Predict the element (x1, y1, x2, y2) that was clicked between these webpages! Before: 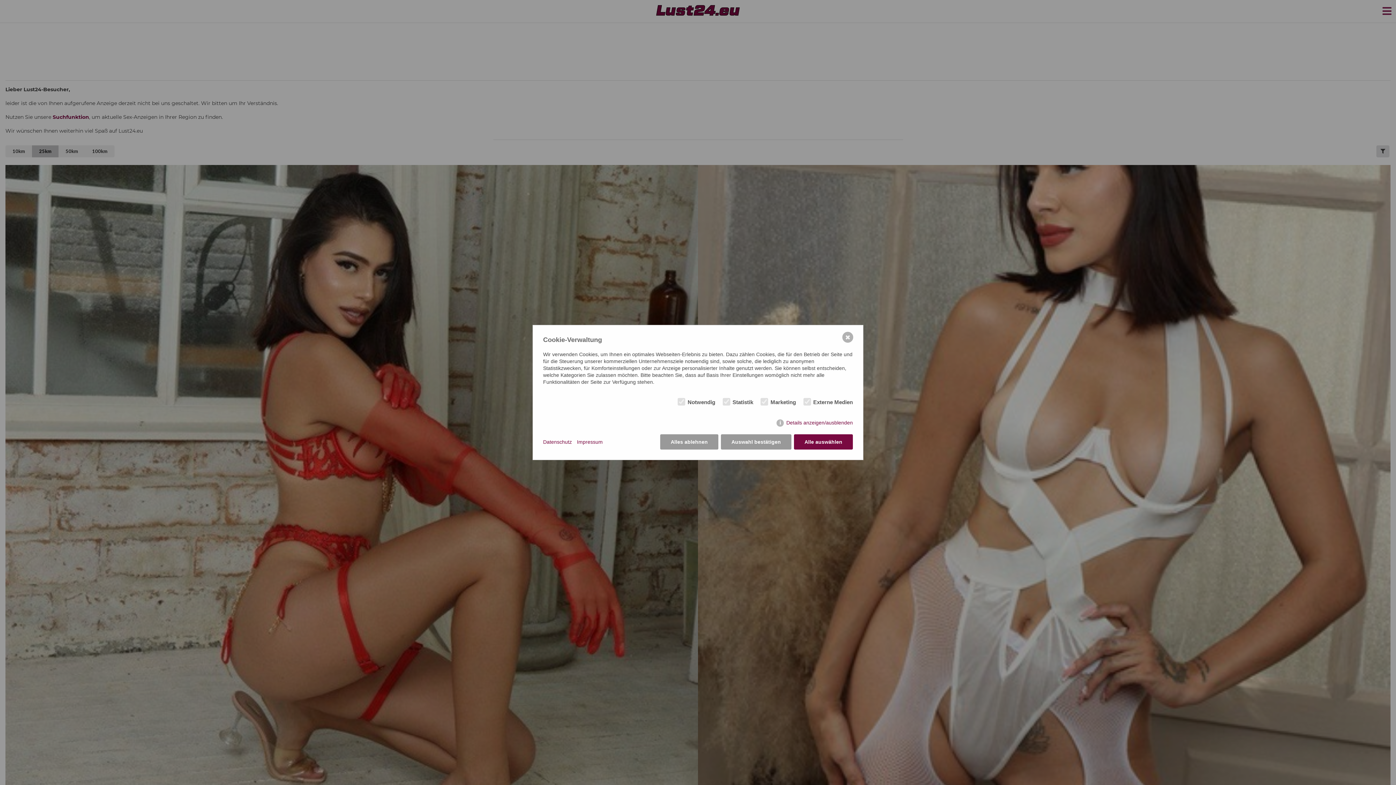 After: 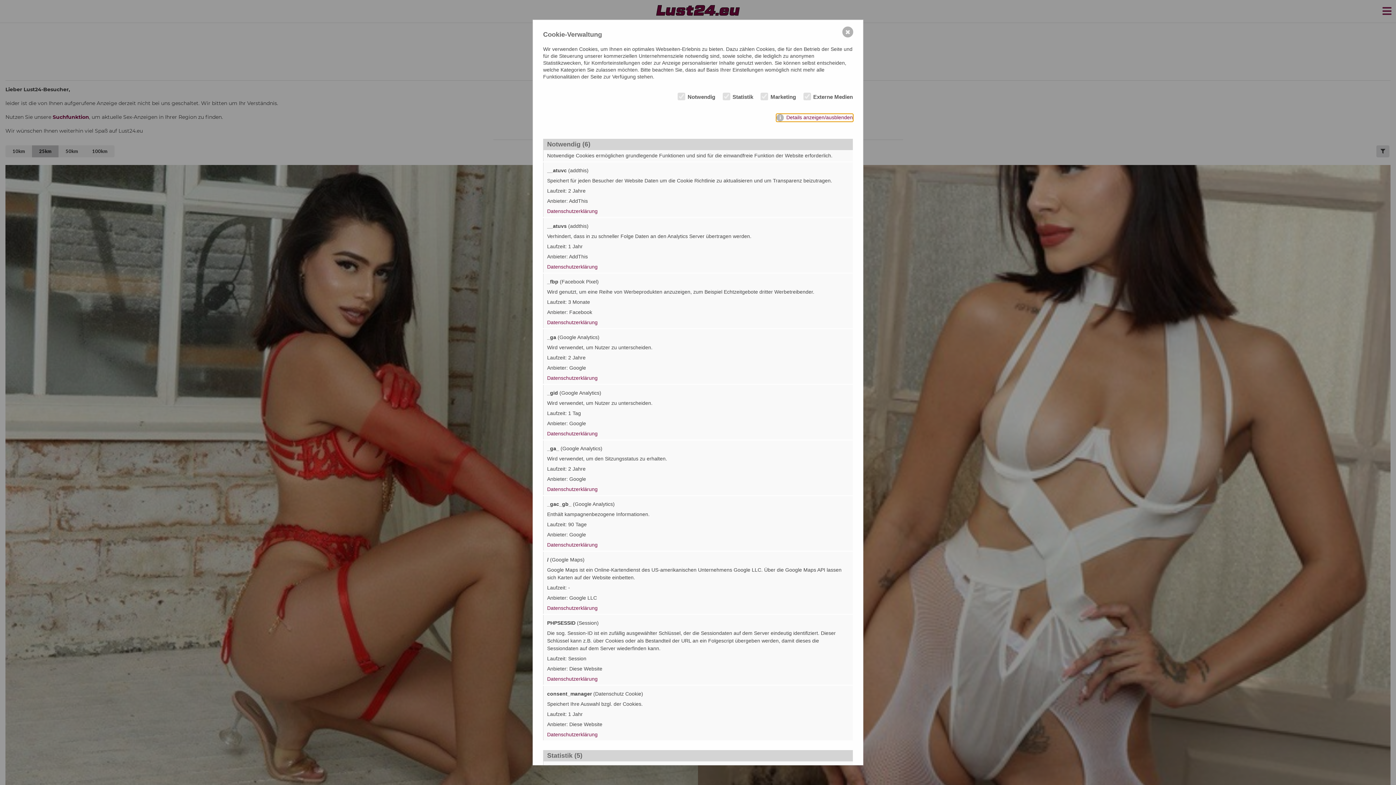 Action: label: Details anzeigen/ausblenden bbox: (776, 419, 853, 426)